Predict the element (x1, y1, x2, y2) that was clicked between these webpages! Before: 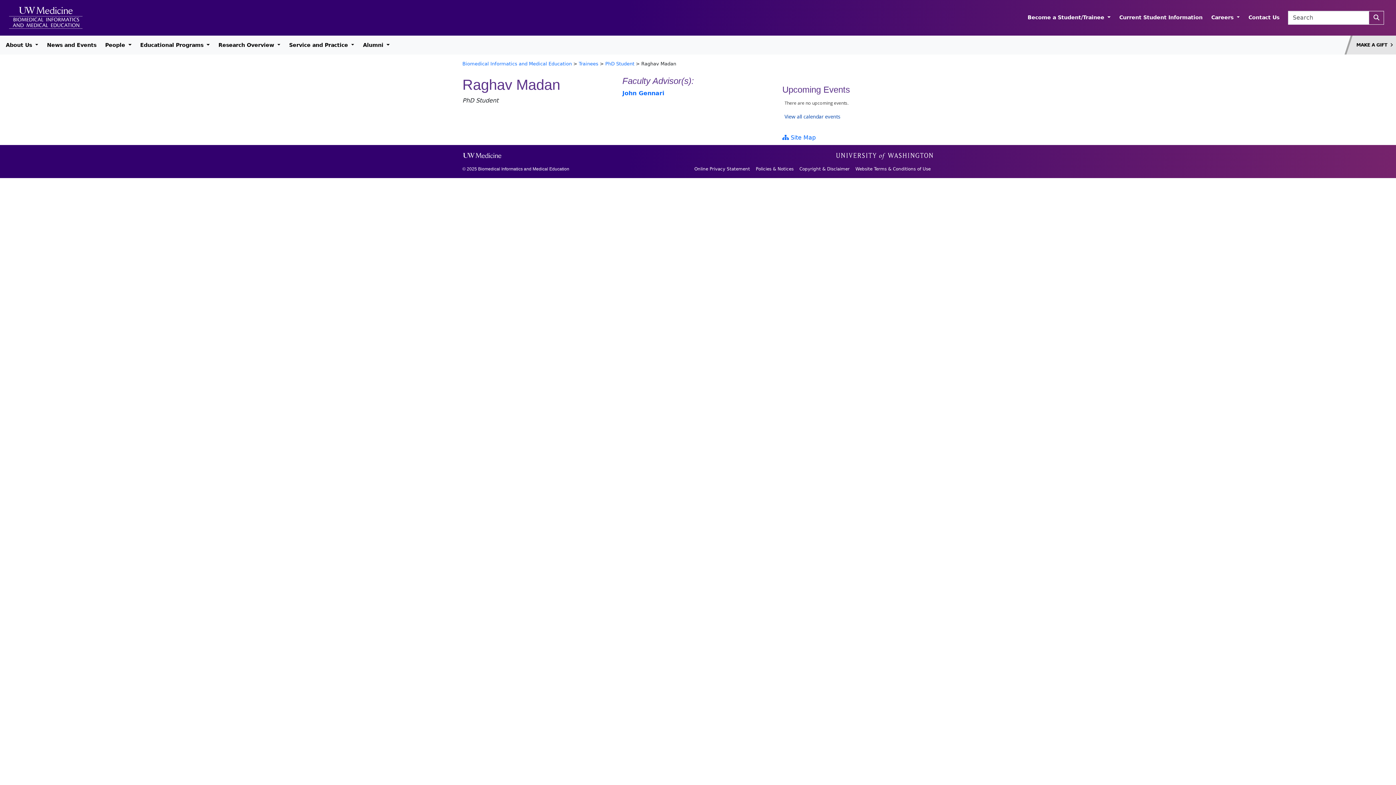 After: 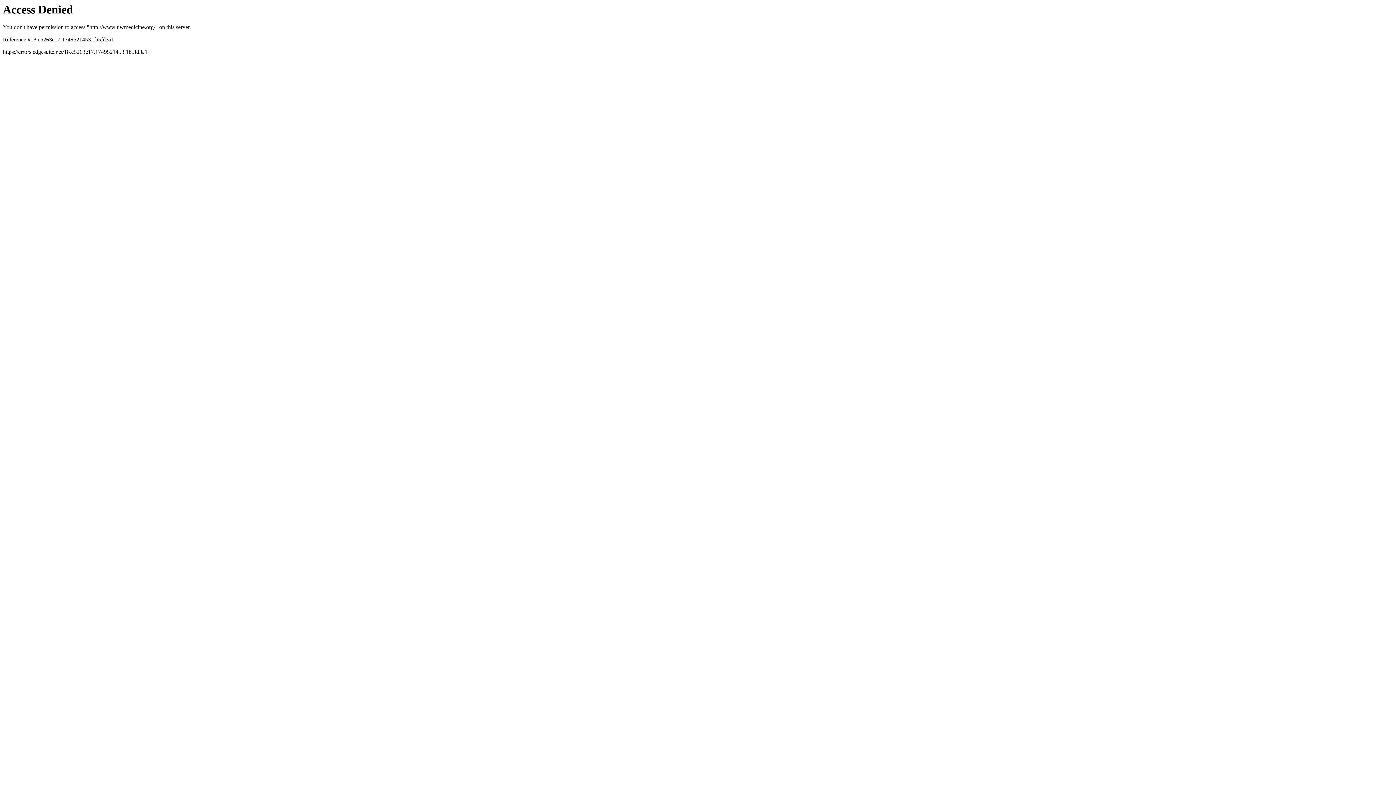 Action: bbox: (462, 145, 502, 160)